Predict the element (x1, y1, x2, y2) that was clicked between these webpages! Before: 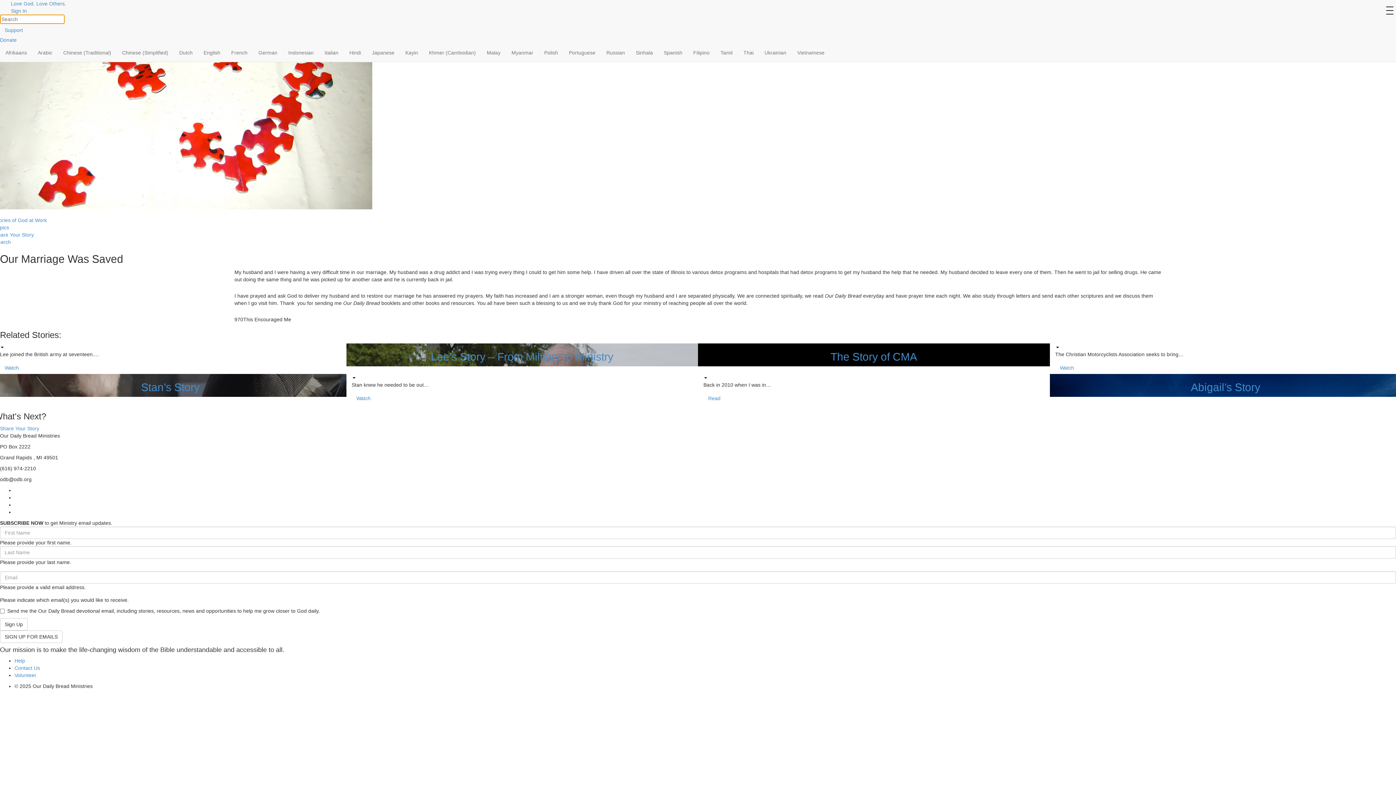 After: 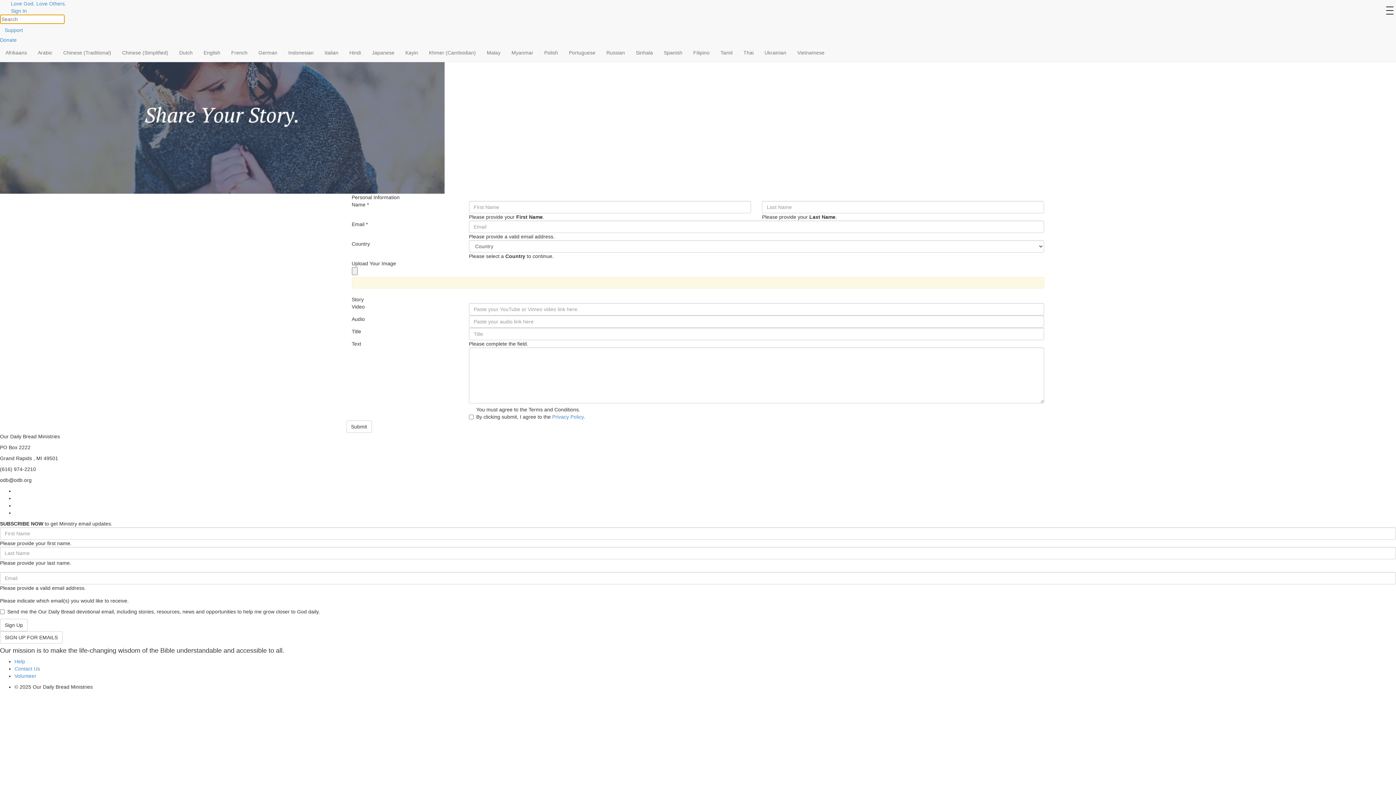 Action: label: Share Your Story bbox: (0, 425, 39, 431)